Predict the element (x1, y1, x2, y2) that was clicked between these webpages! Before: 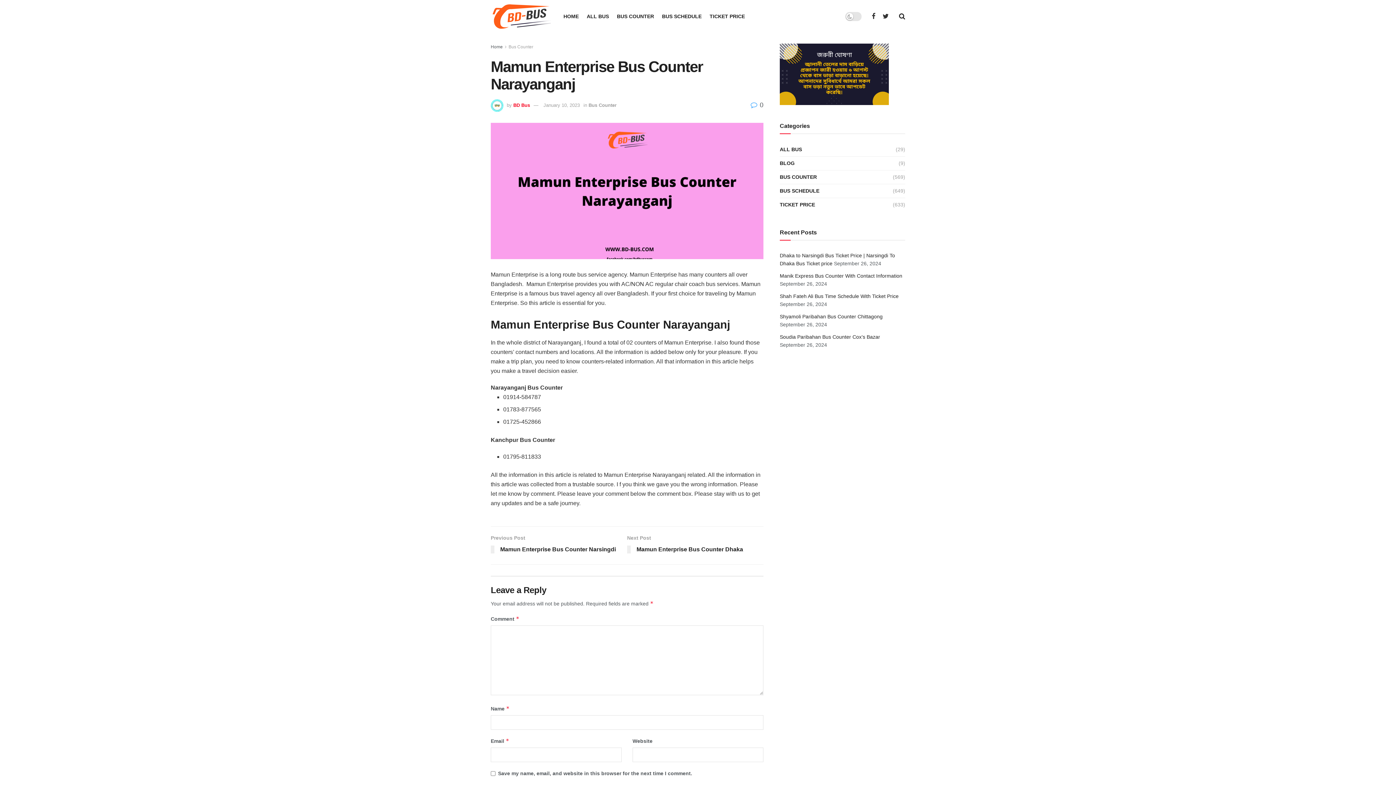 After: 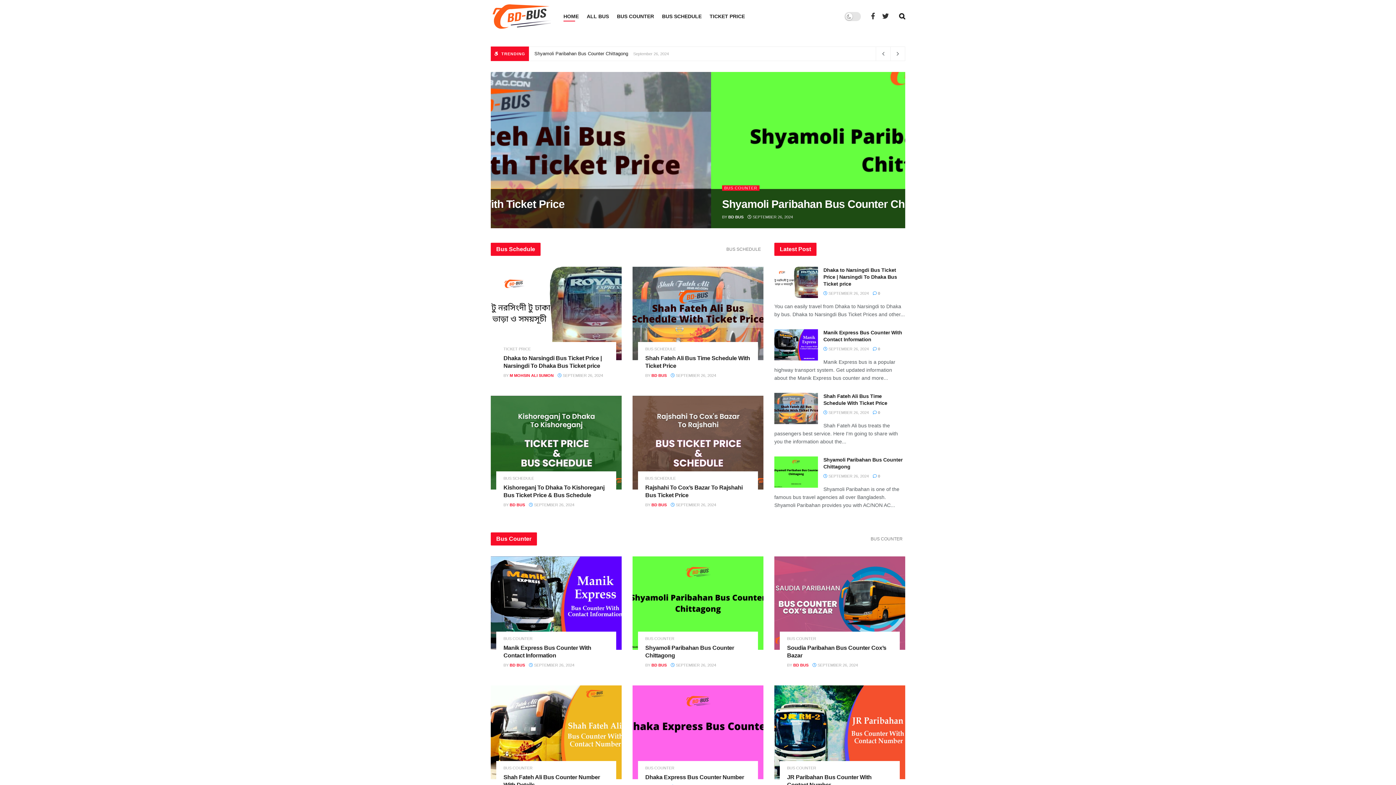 Action: bbox: (490, 44, 502, 49) label: Home